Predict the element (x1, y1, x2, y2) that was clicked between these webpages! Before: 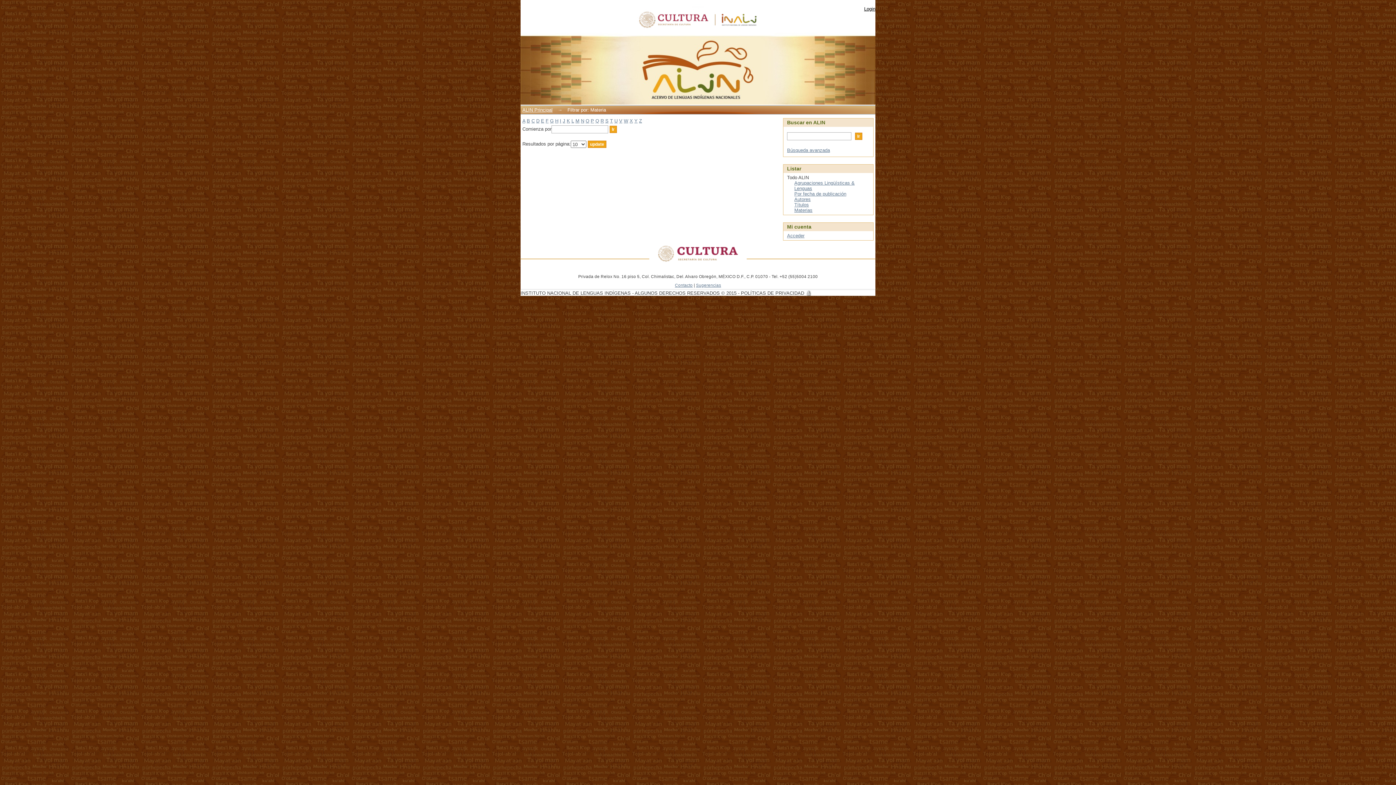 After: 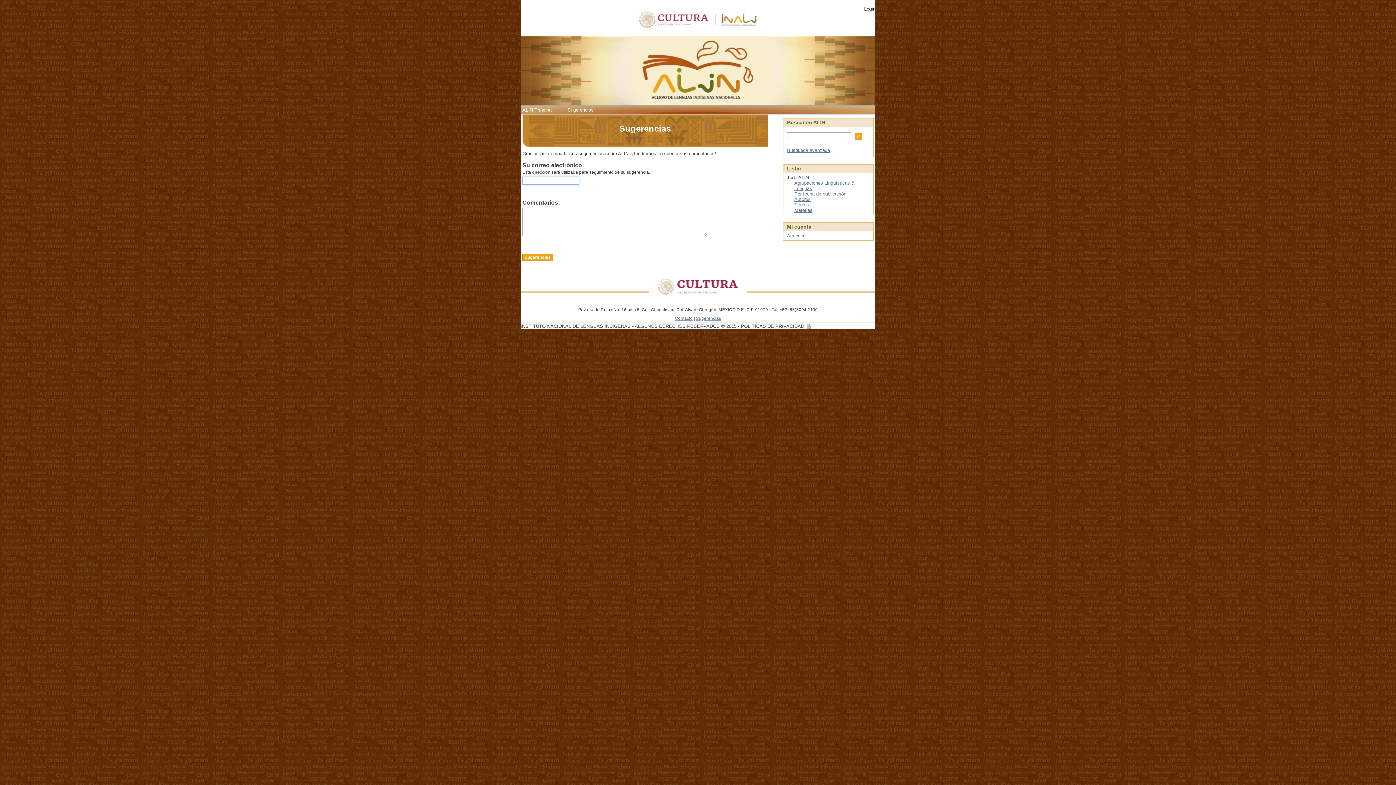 Action: bbox: (696, 282, 721, 287) label: Sugerencias